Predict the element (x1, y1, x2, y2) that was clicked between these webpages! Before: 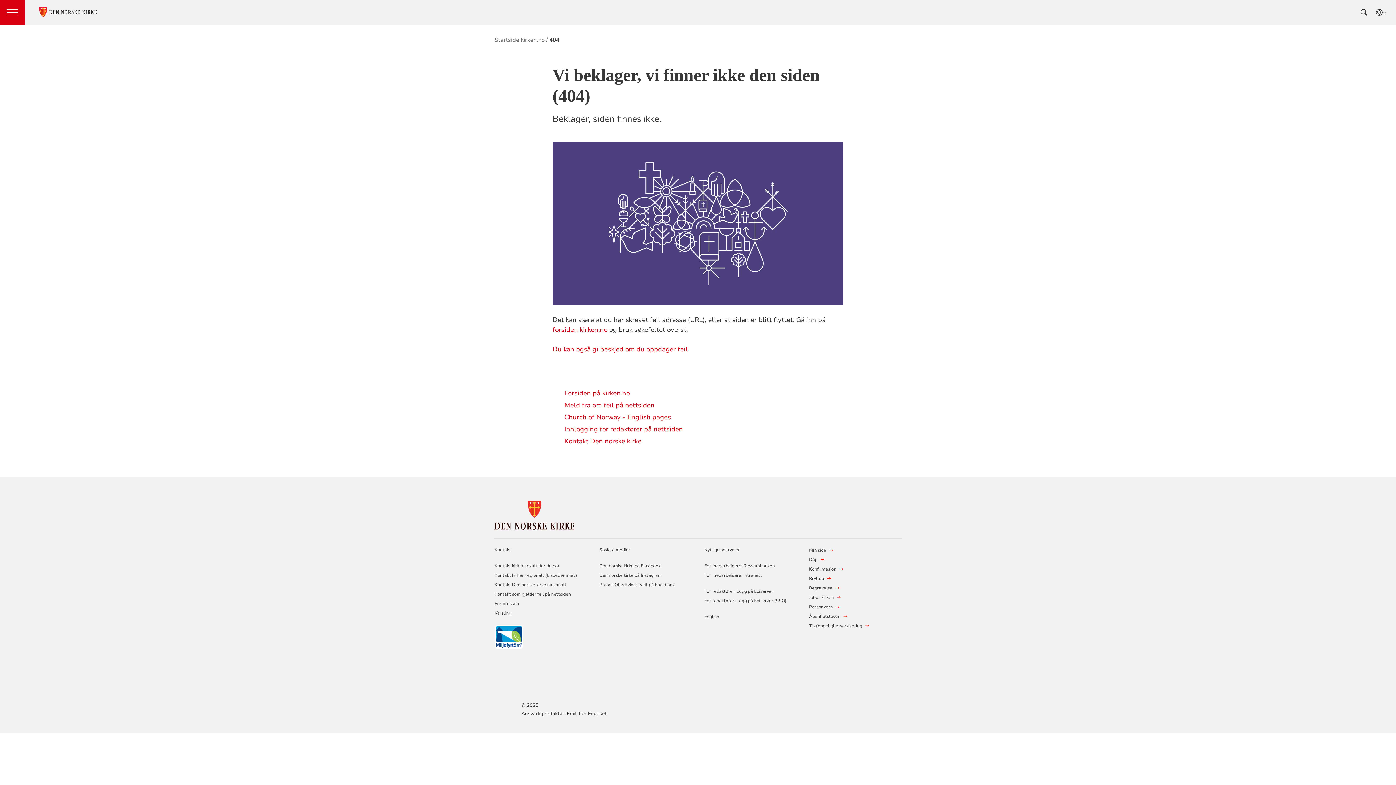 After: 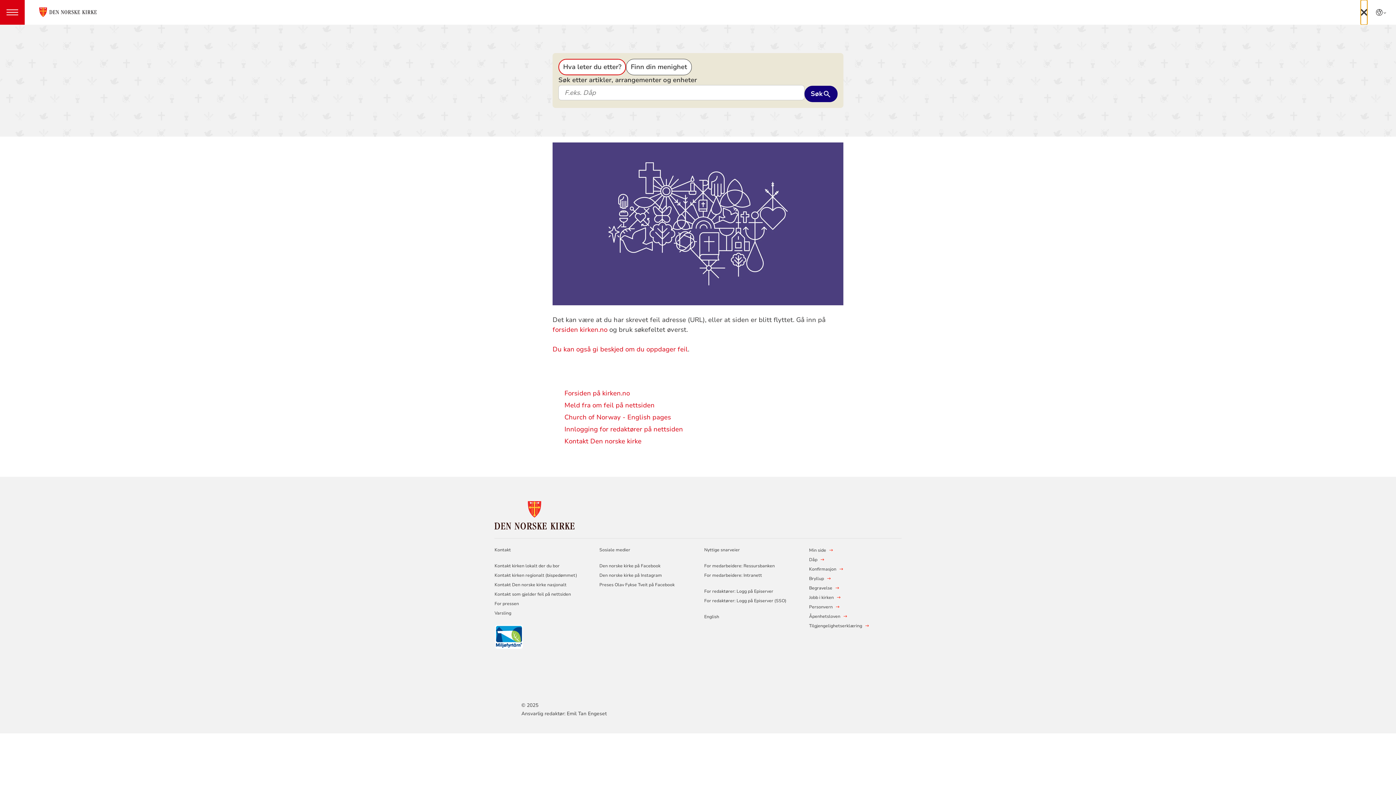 Action: bbox: (1361, 0, 1367, 24)